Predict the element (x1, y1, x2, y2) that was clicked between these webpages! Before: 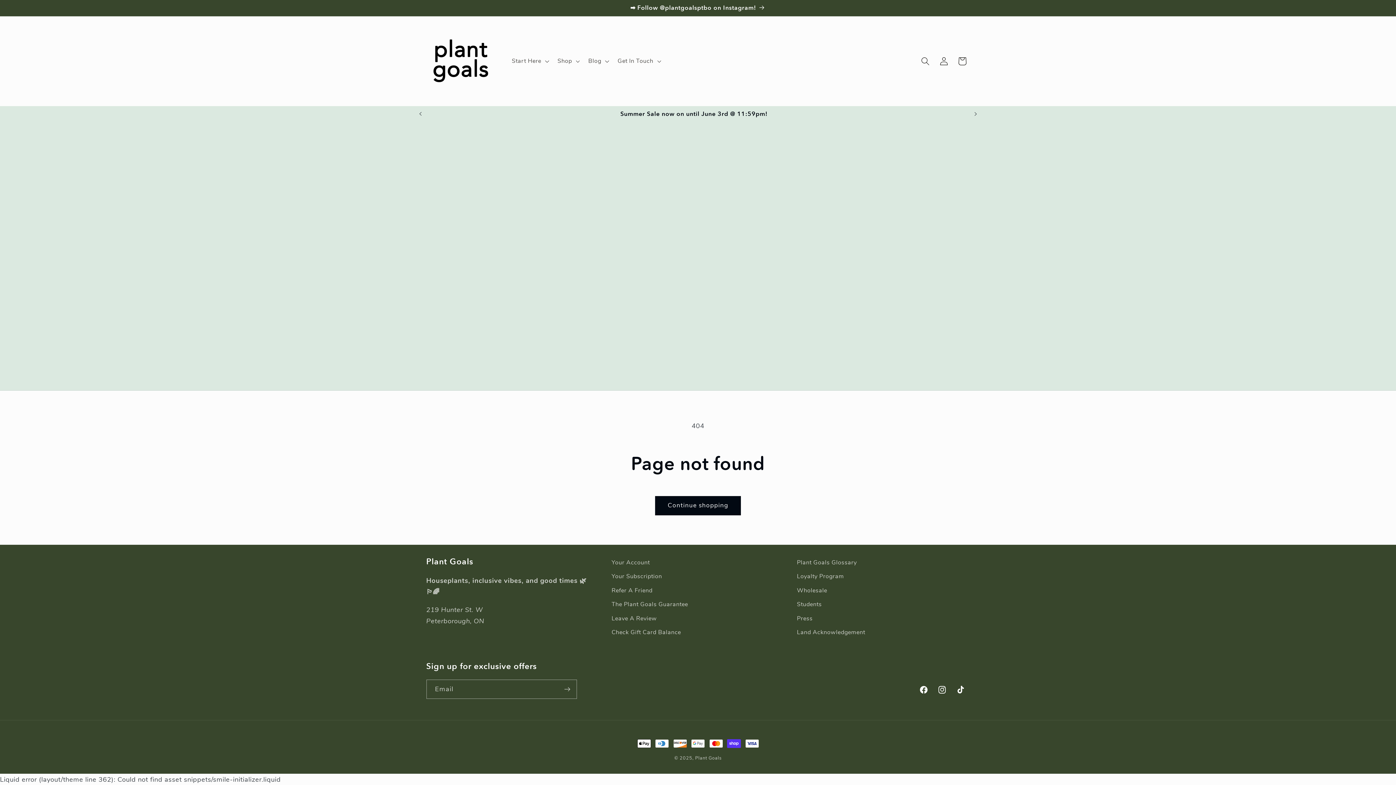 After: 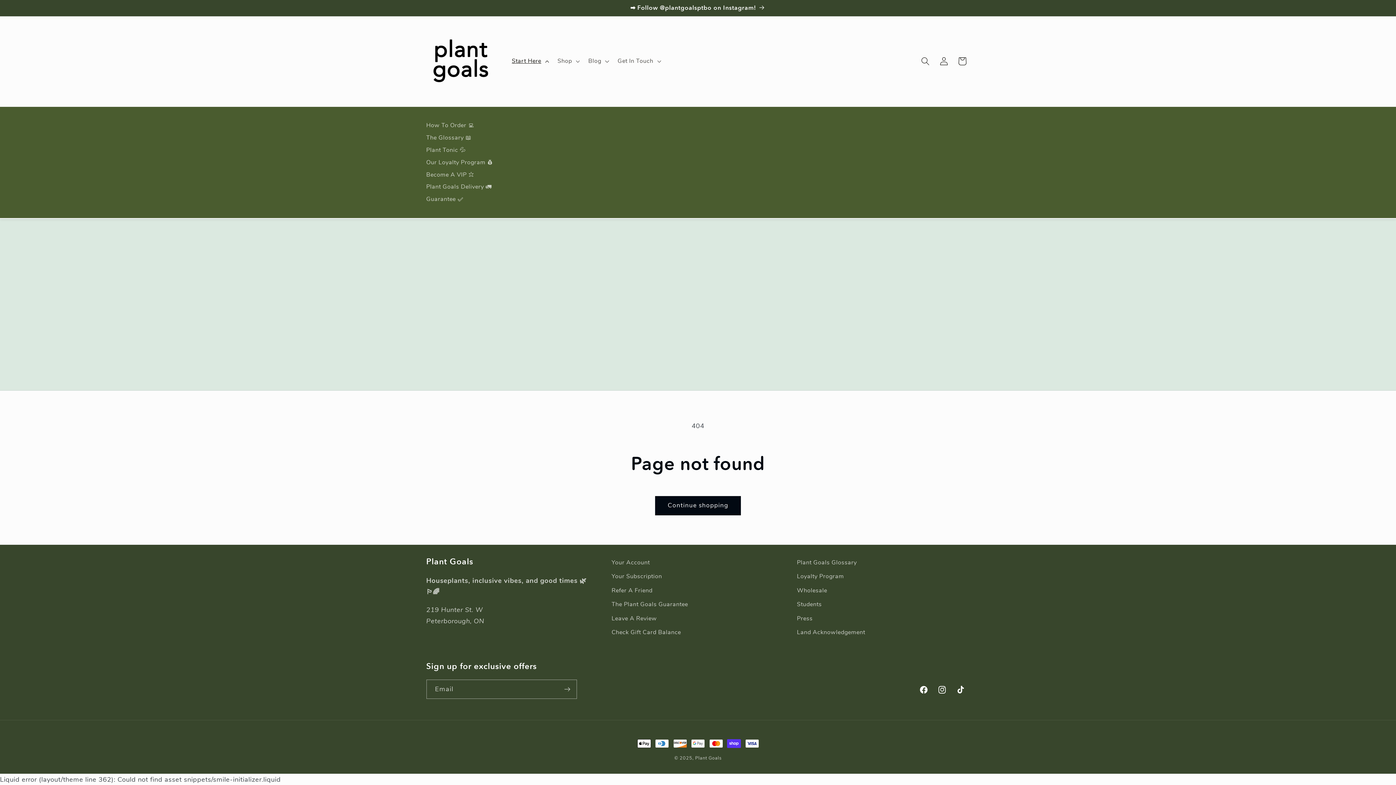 Action: label: Start Here bbox: (506, 52, 552, 69)